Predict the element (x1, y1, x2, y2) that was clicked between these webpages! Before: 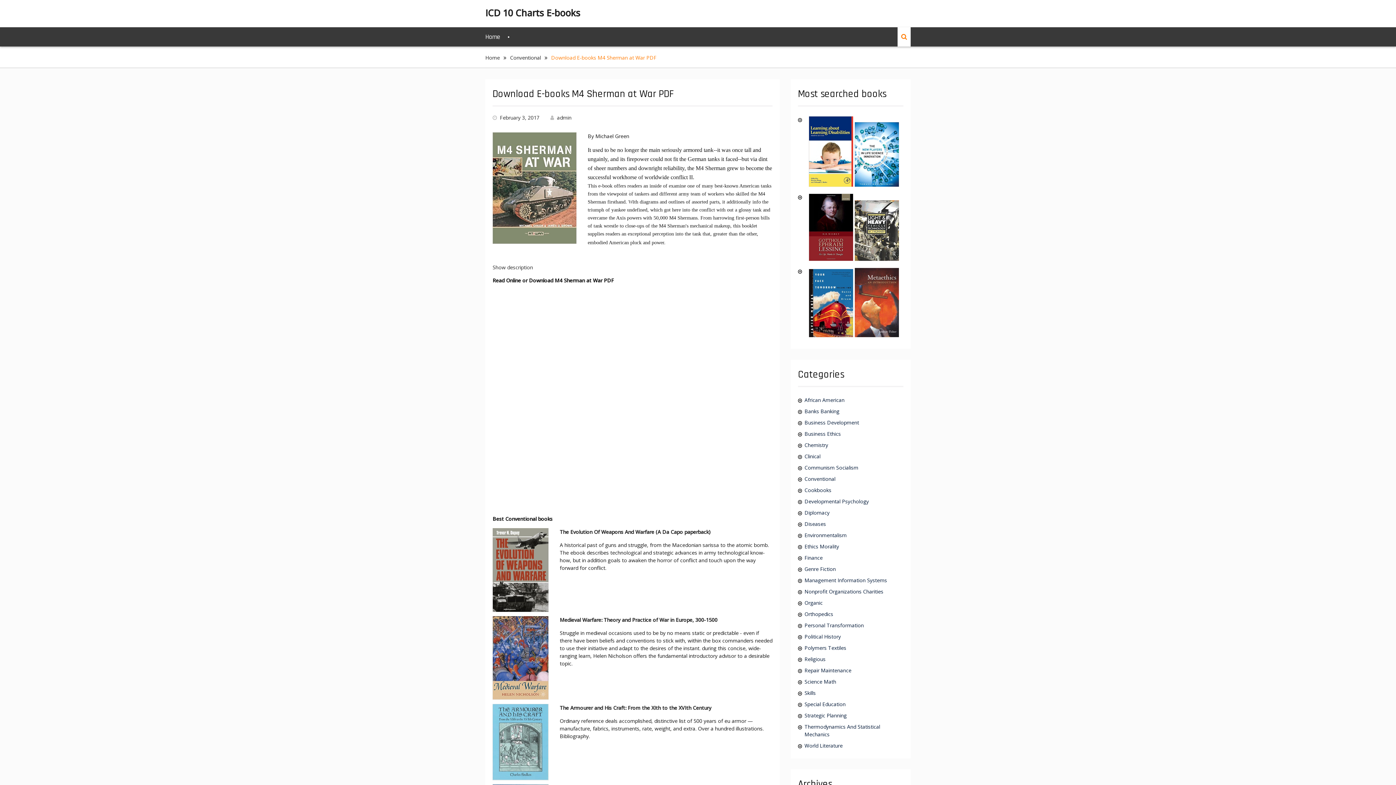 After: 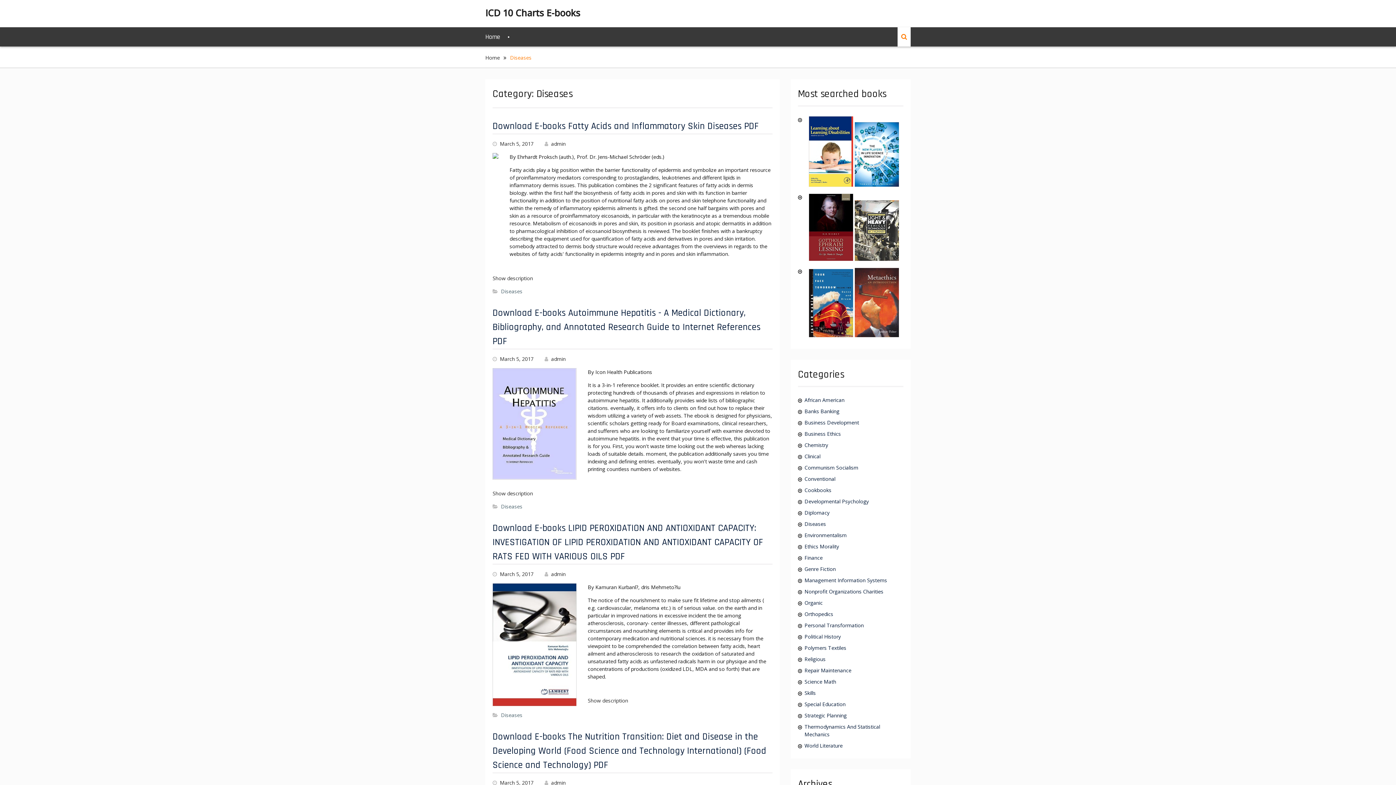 Action: bbox: (804, 520, 888, 528) label: Diseases